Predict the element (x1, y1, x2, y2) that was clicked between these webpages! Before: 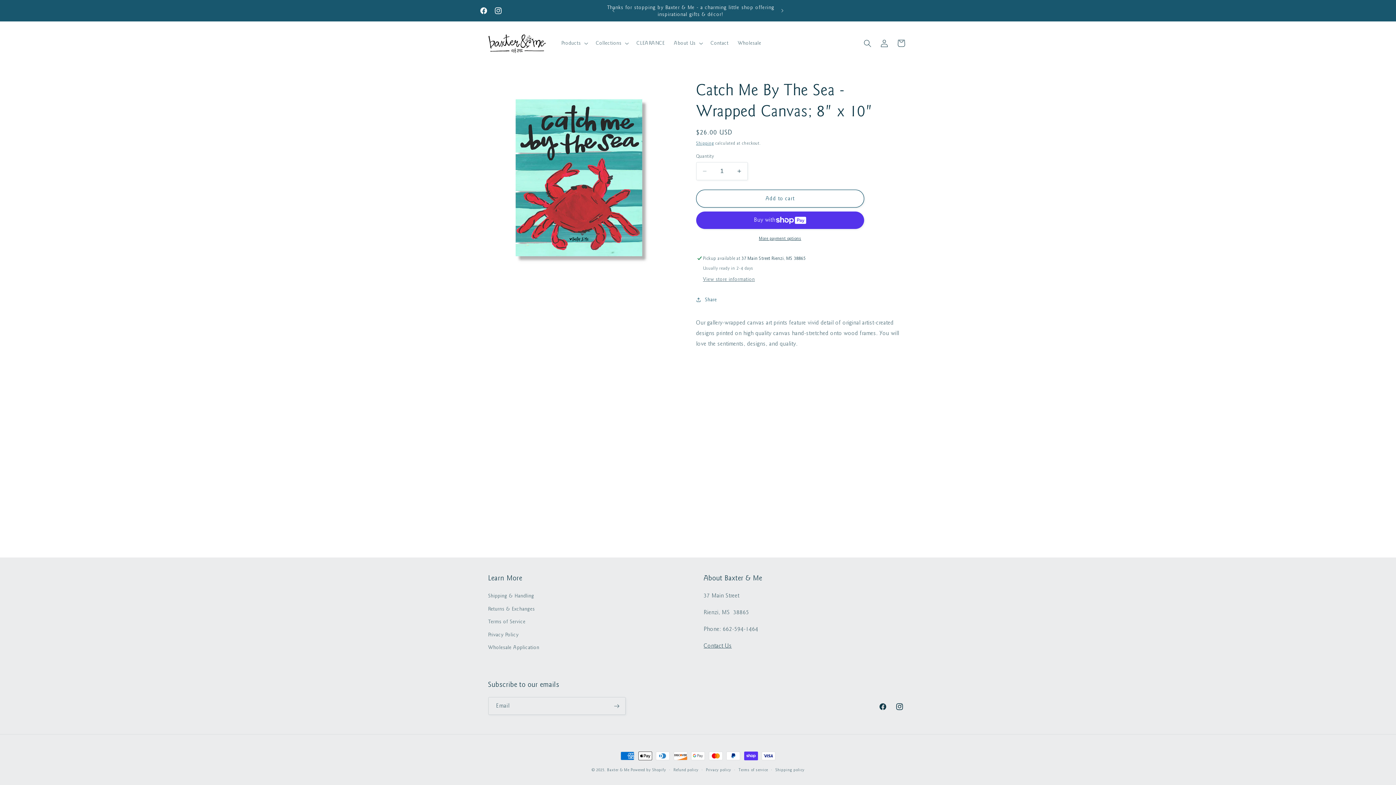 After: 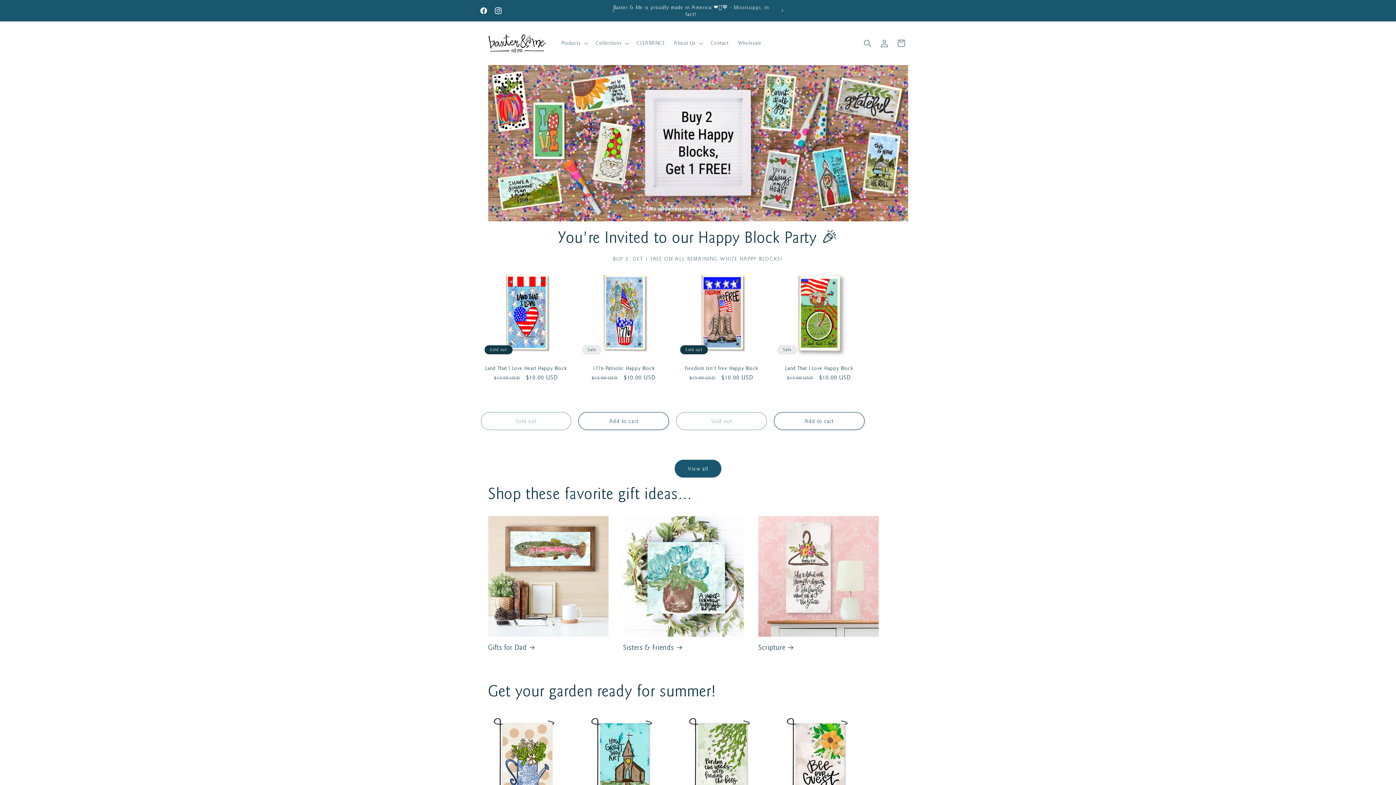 Action: bbox: (485, 28, 549, 57)